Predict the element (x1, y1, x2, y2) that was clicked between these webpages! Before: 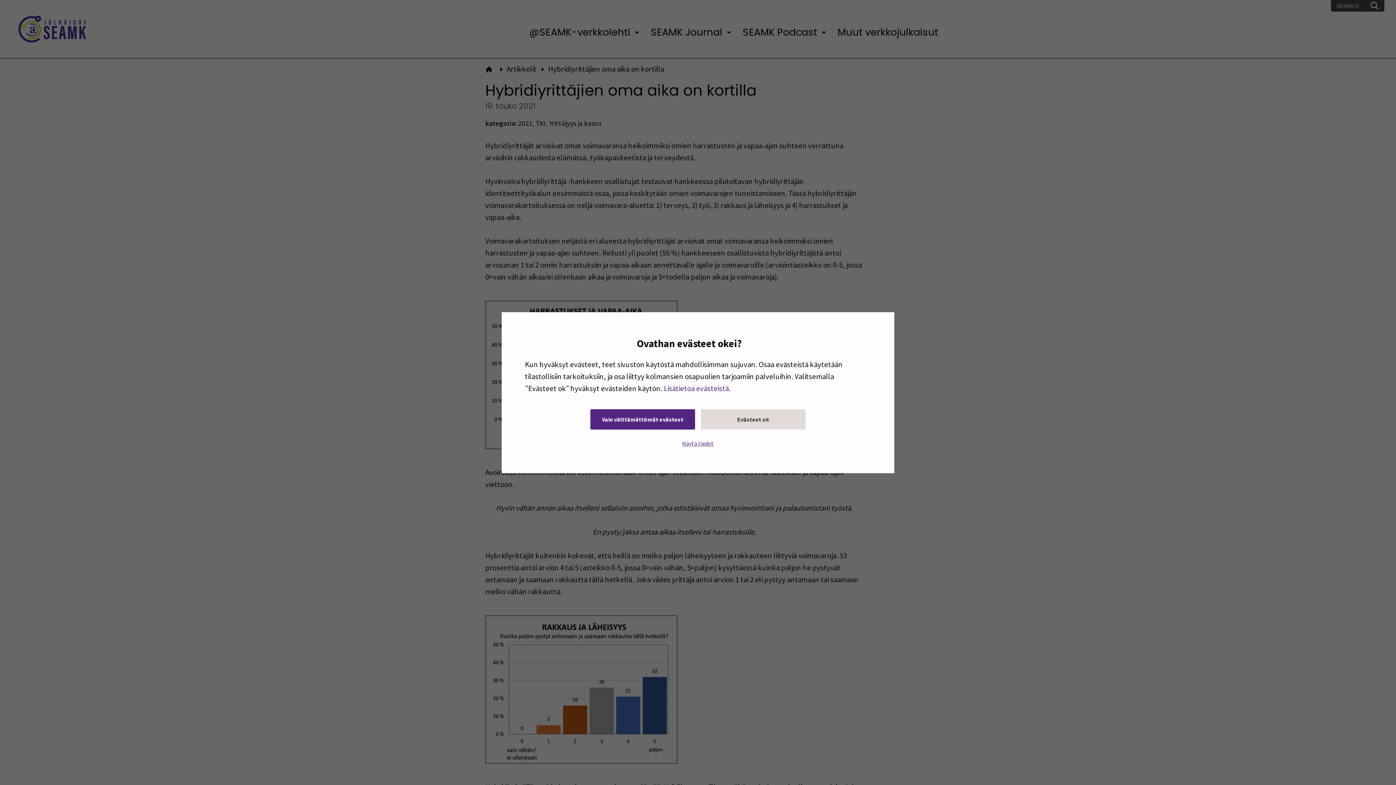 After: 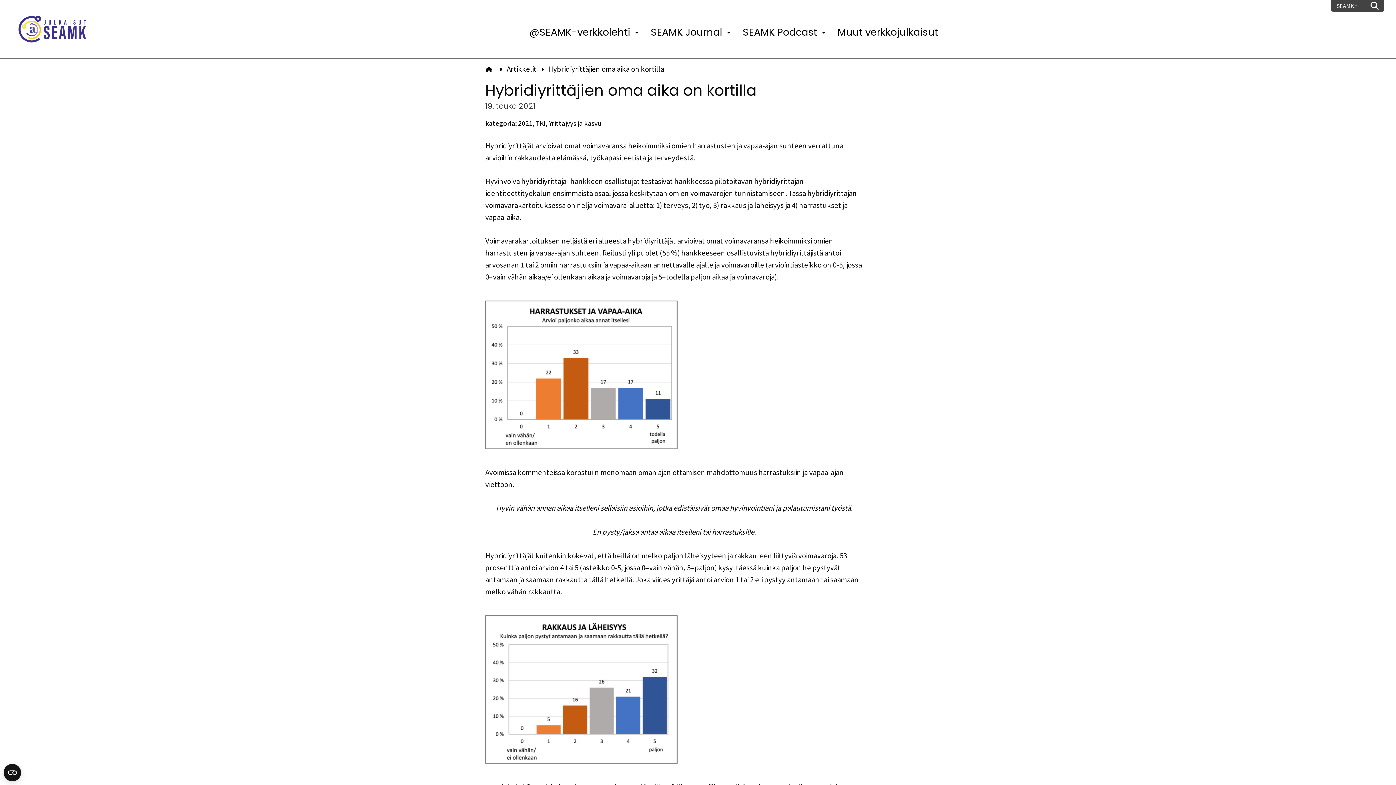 Action: label: Evästeet ok bbox: (701, 409, 805, 429)